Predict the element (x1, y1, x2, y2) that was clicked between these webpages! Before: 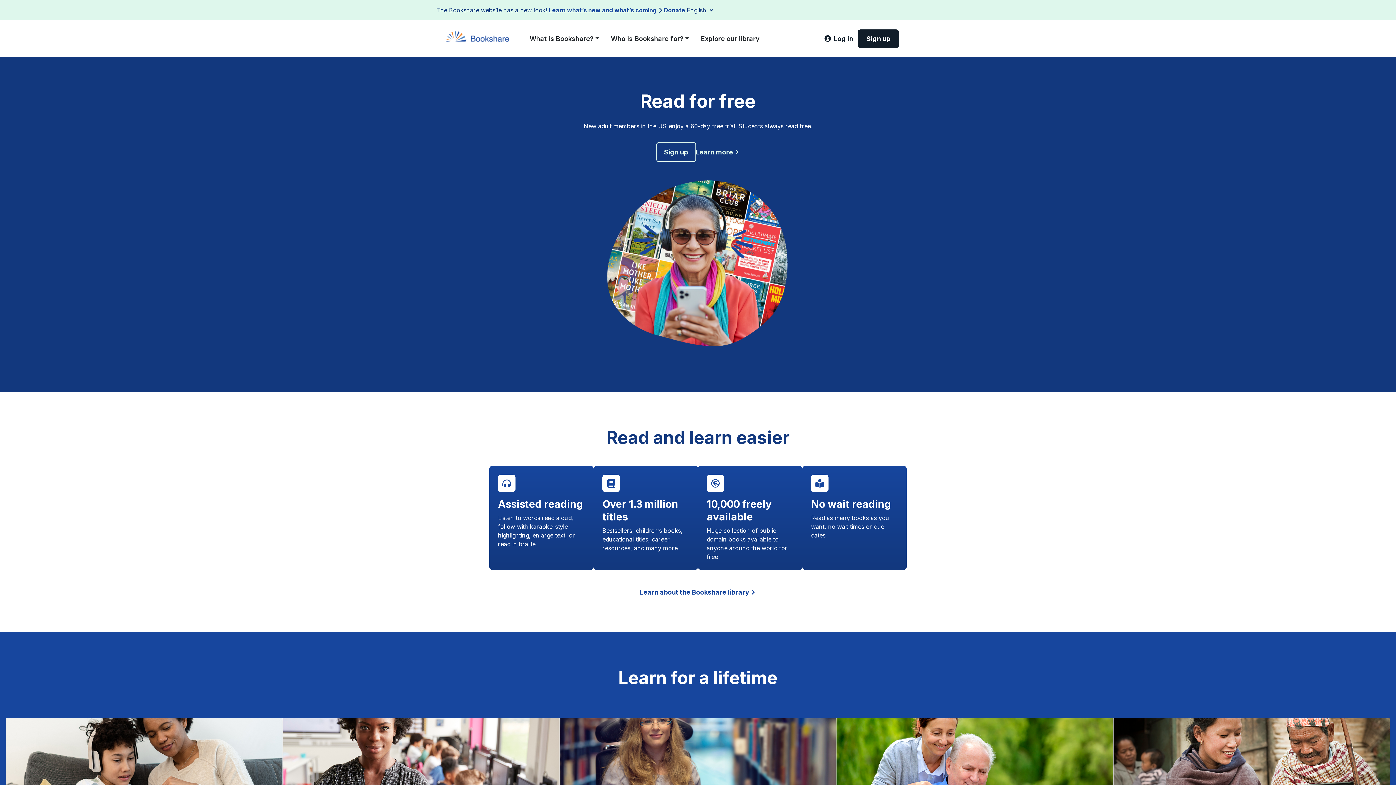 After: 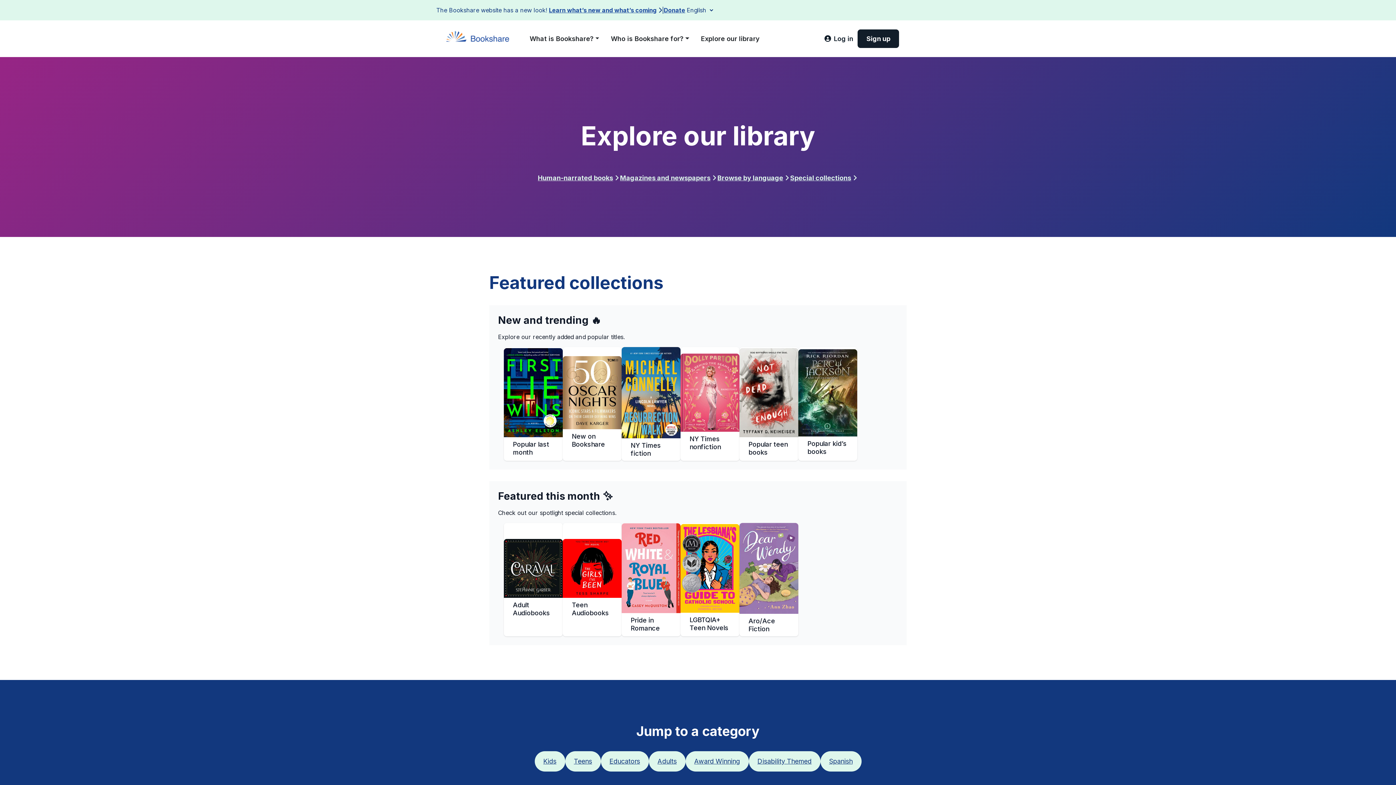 Action: label: Explore our library bbox: (695, 30, 765, 46)